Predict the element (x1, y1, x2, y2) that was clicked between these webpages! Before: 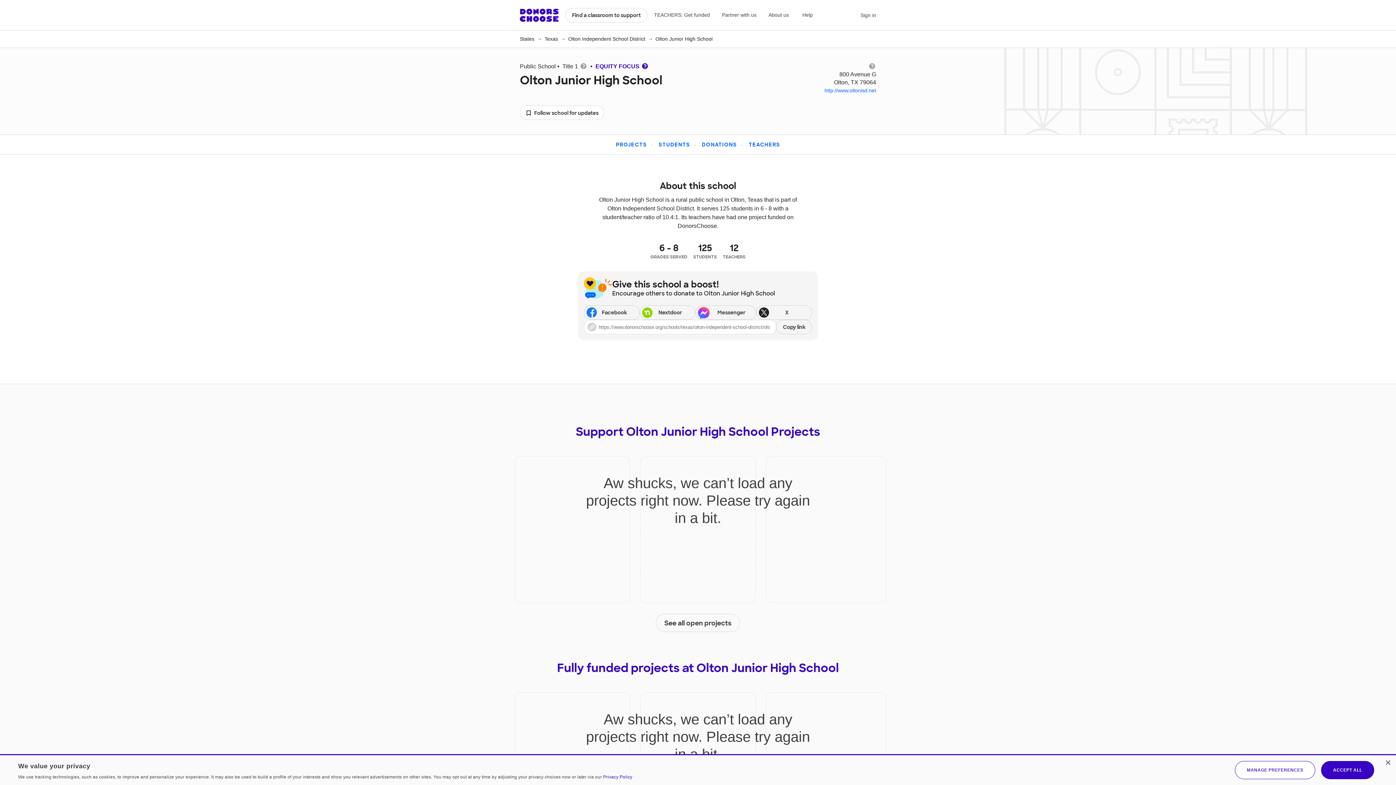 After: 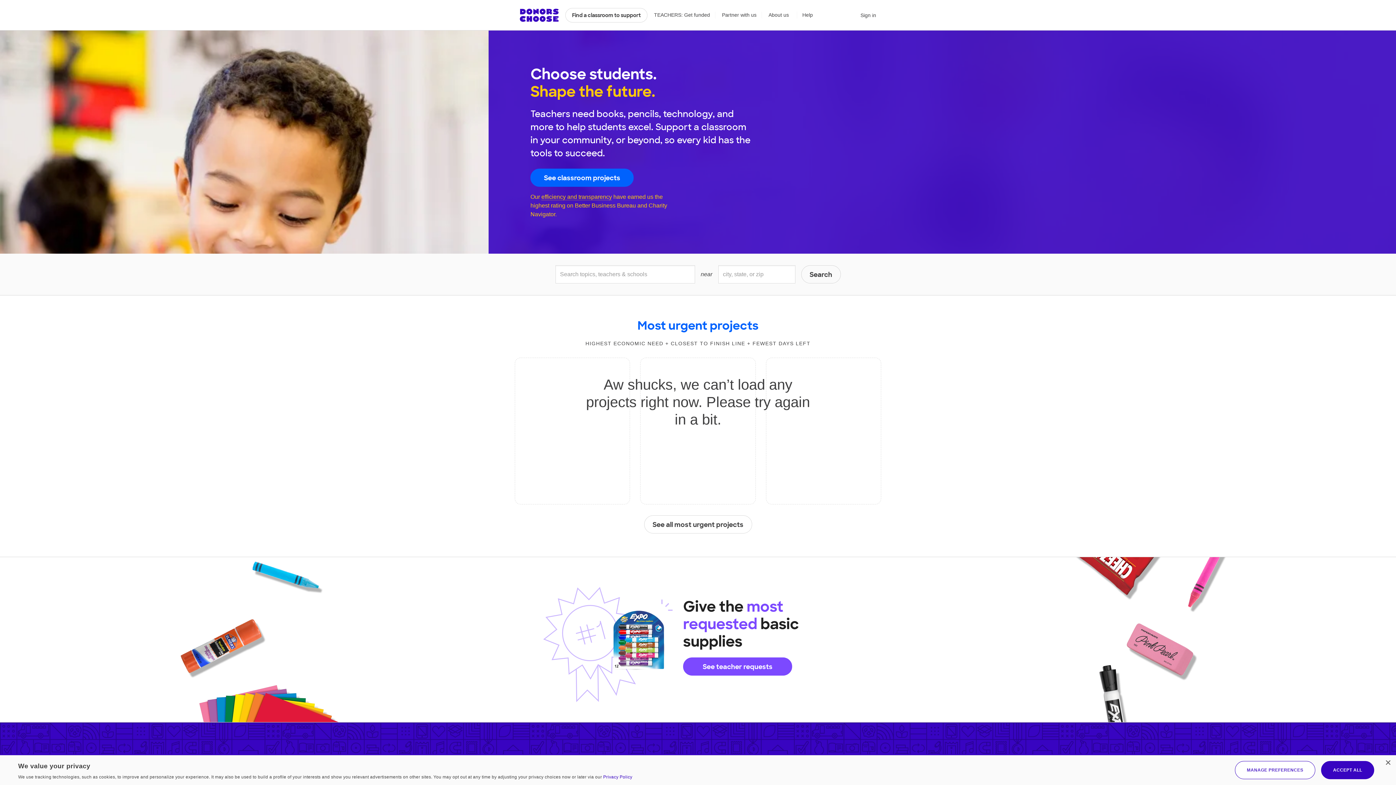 Action: bbox: (520, 8, 558, 21) label: DonorsChoose